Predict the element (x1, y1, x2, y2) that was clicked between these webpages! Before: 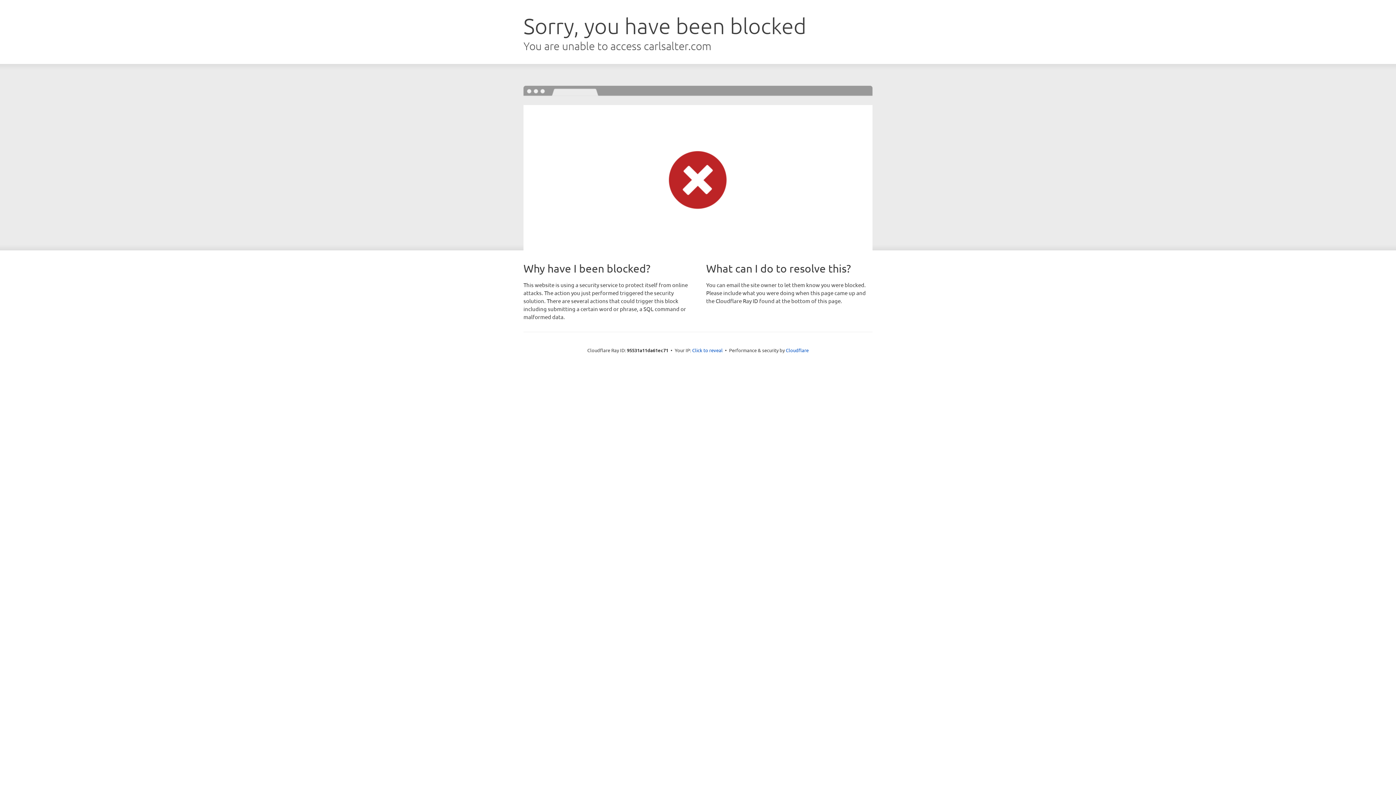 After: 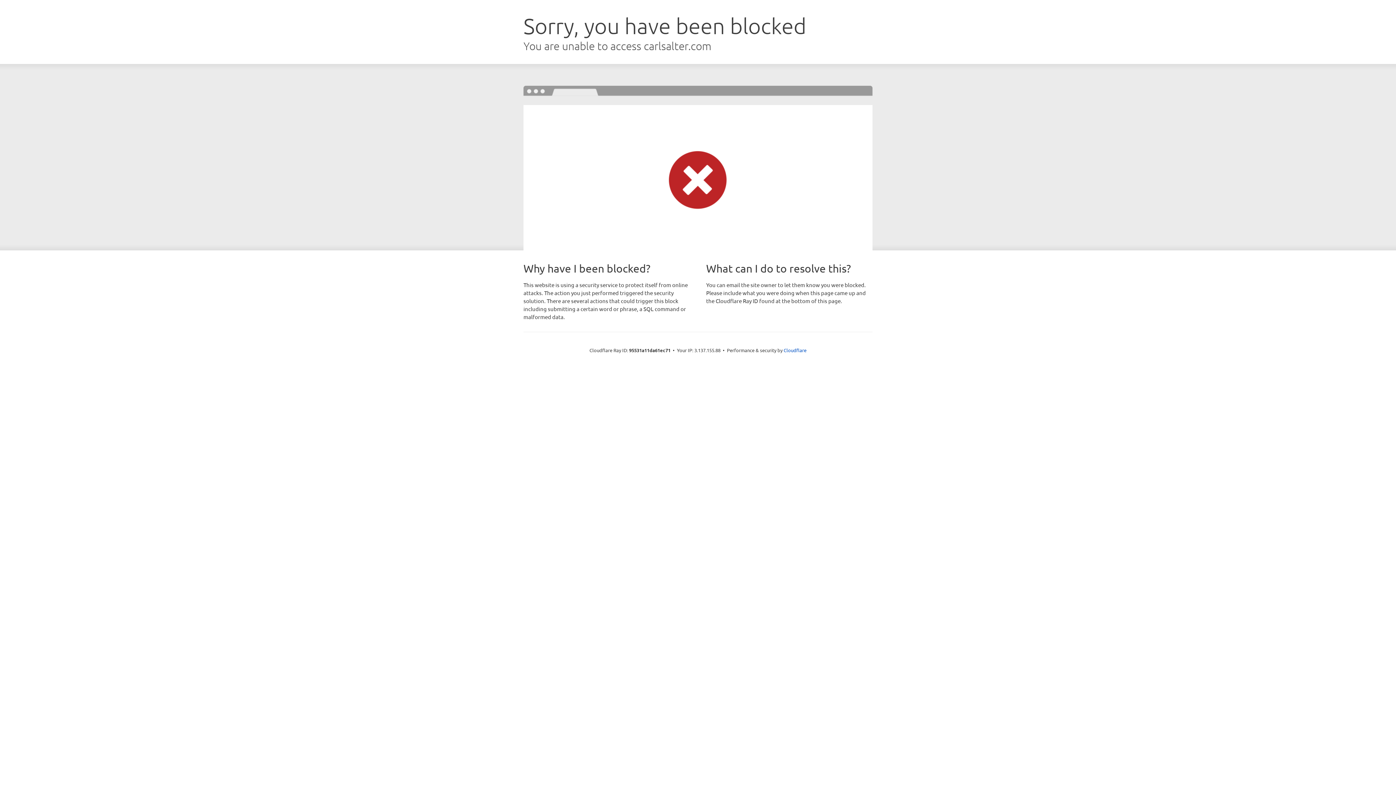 Action: label: Click to reveal bbox: (692, 346, 722, 353)